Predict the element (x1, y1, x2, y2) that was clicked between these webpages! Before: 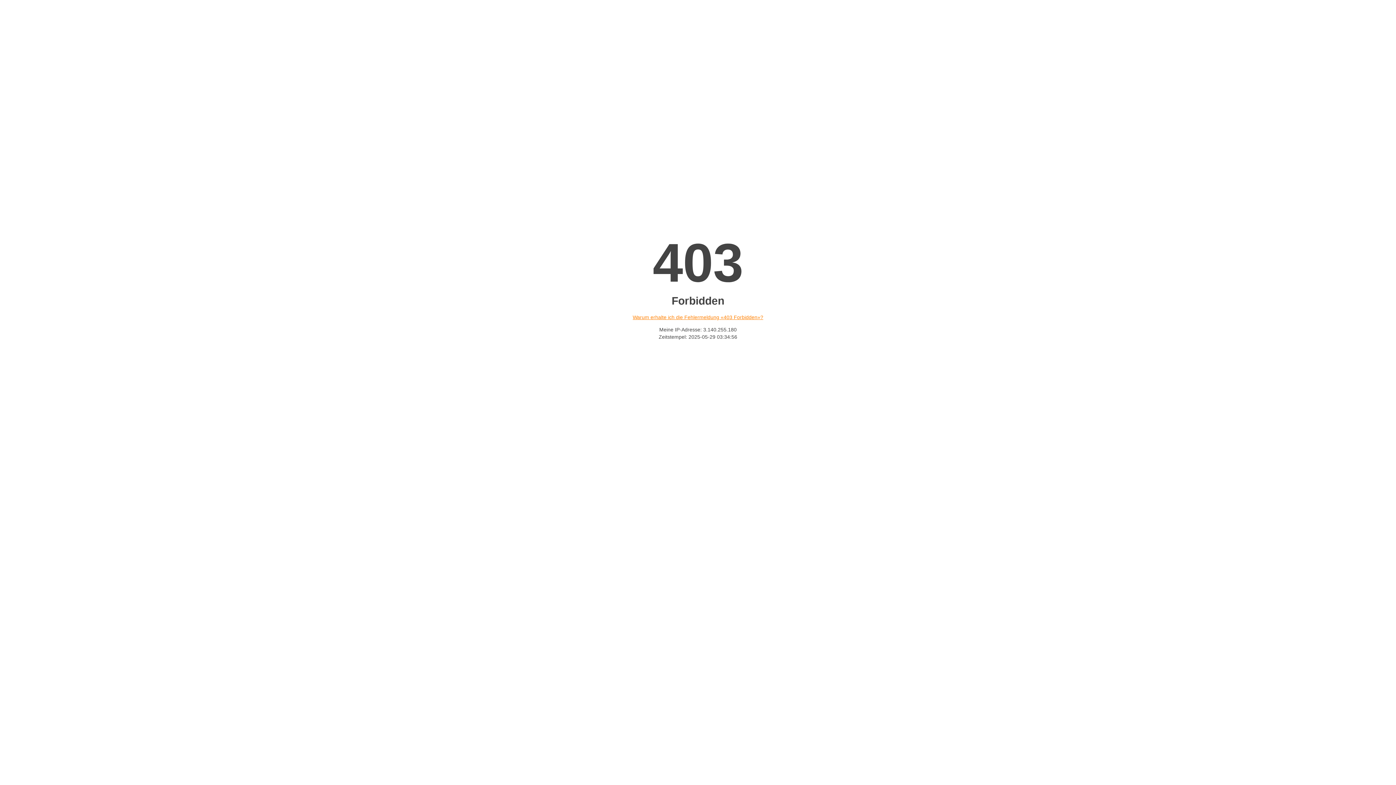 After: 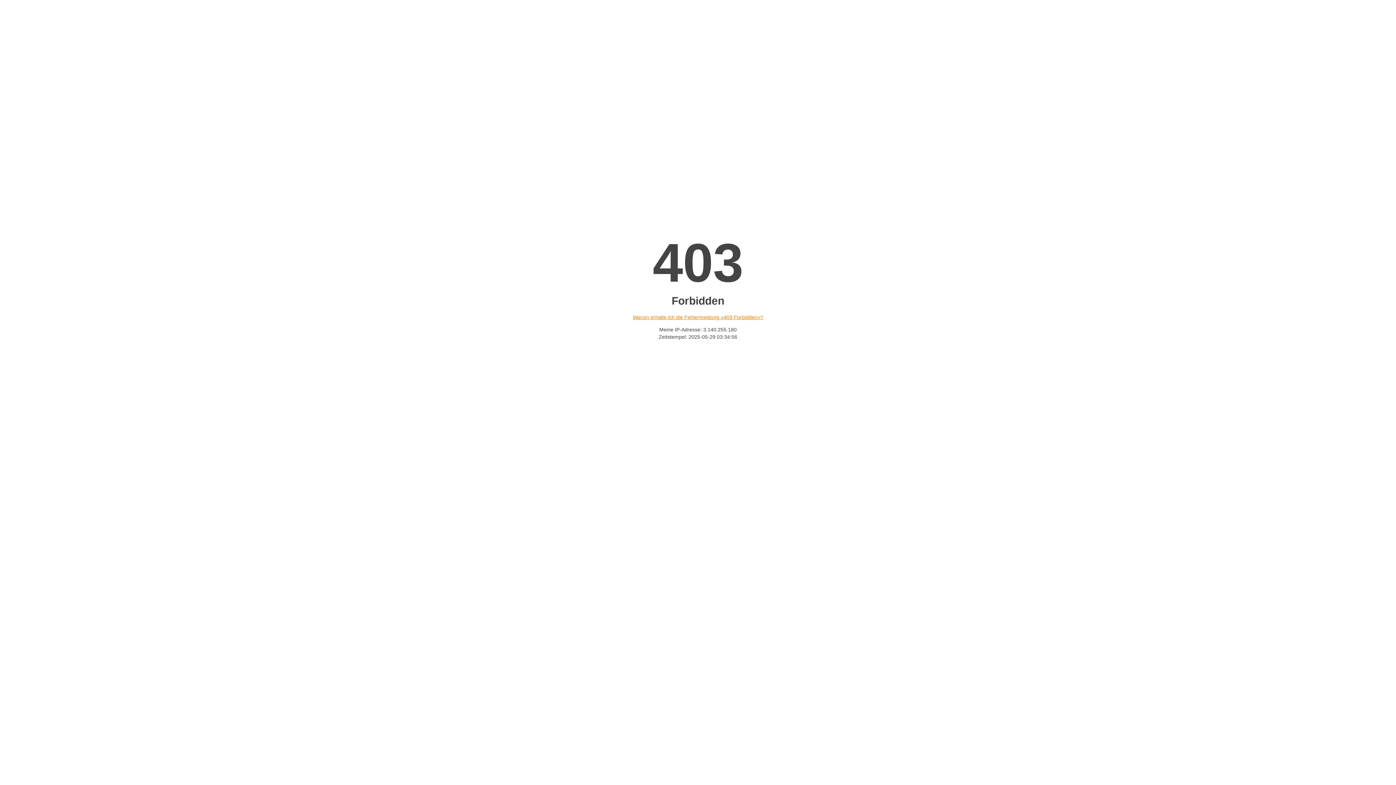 Action: label: Warum erhalte ich die Fehlermeldung «403 Forbidden»? bbox: (632, 314, 763, 320)